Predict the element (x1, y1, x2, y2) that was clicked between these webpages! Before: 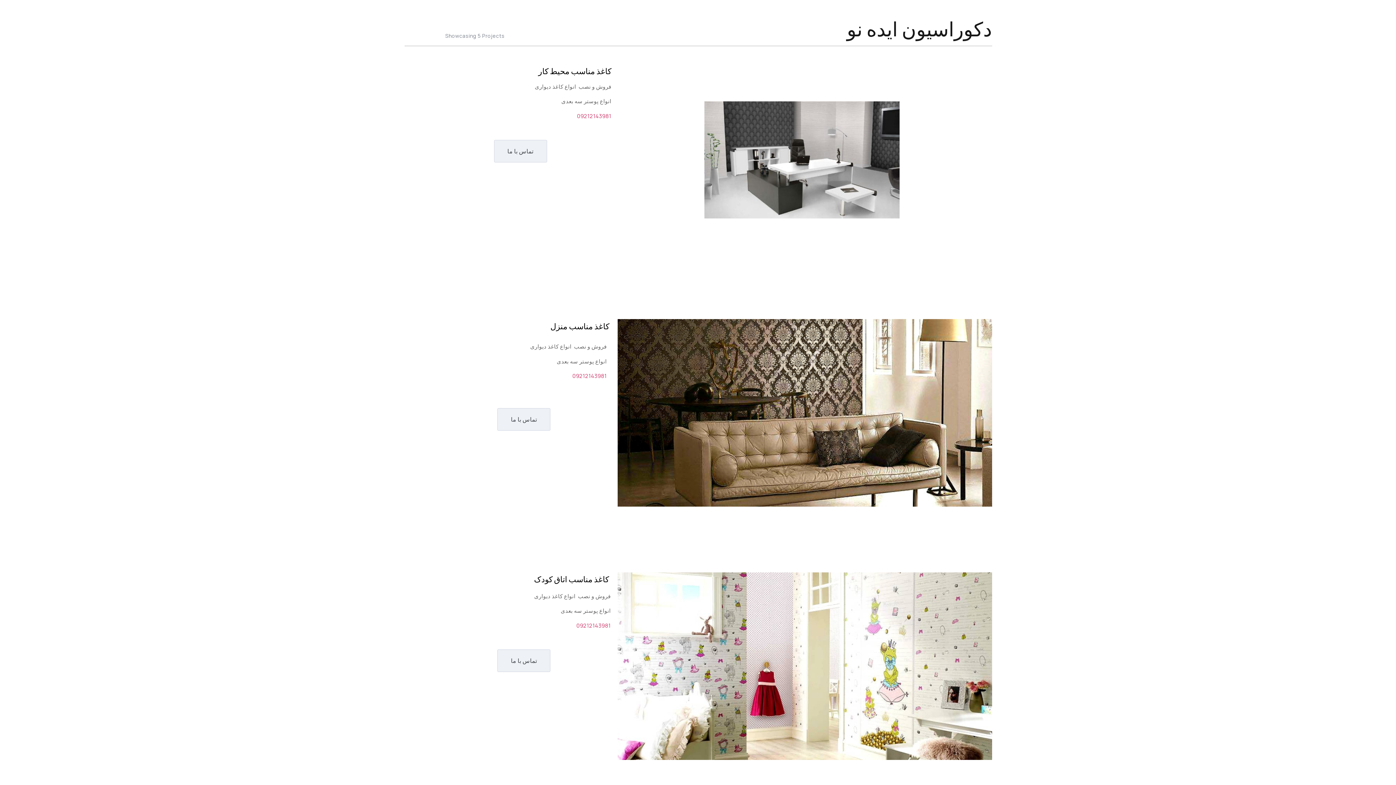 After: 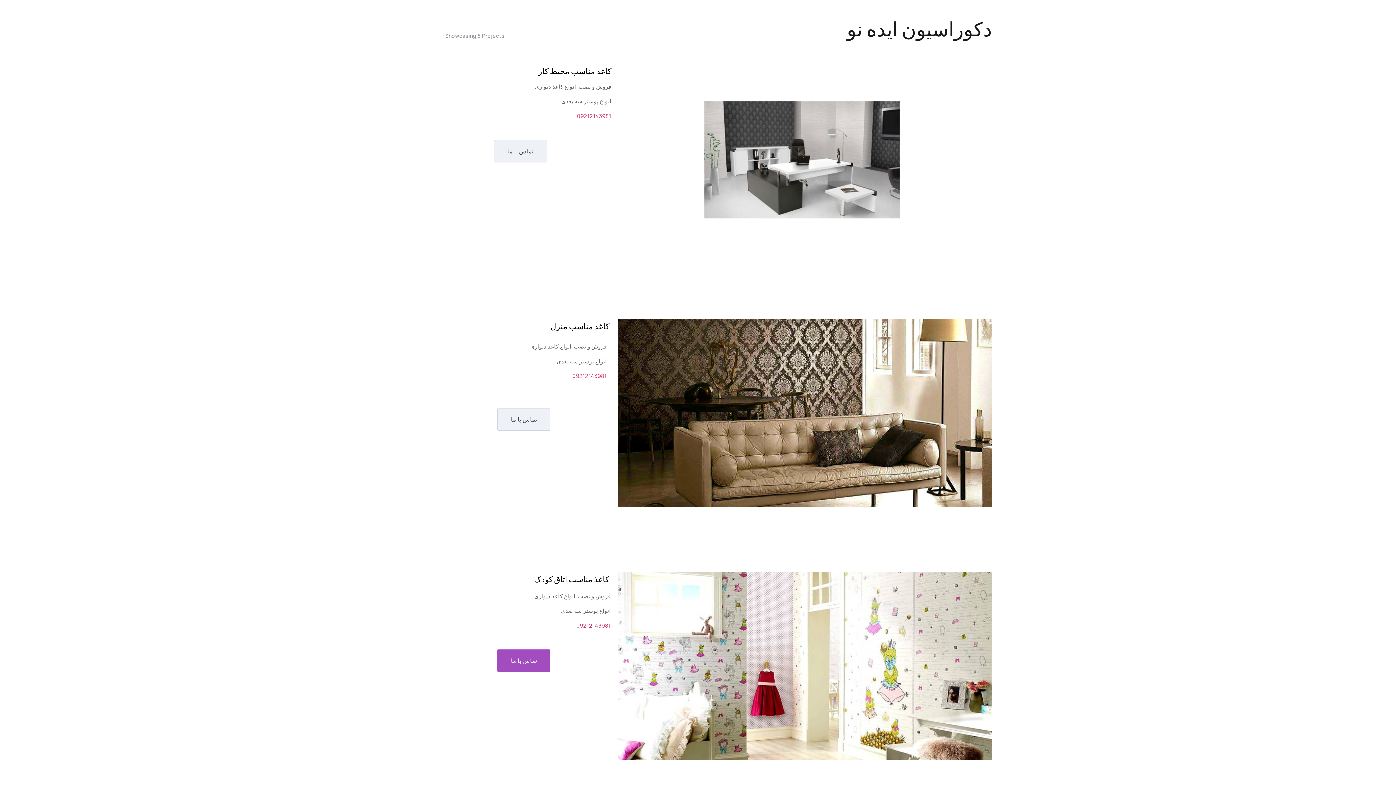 Action: bbox: (497, 649, 550, 672) label: تماس با ما